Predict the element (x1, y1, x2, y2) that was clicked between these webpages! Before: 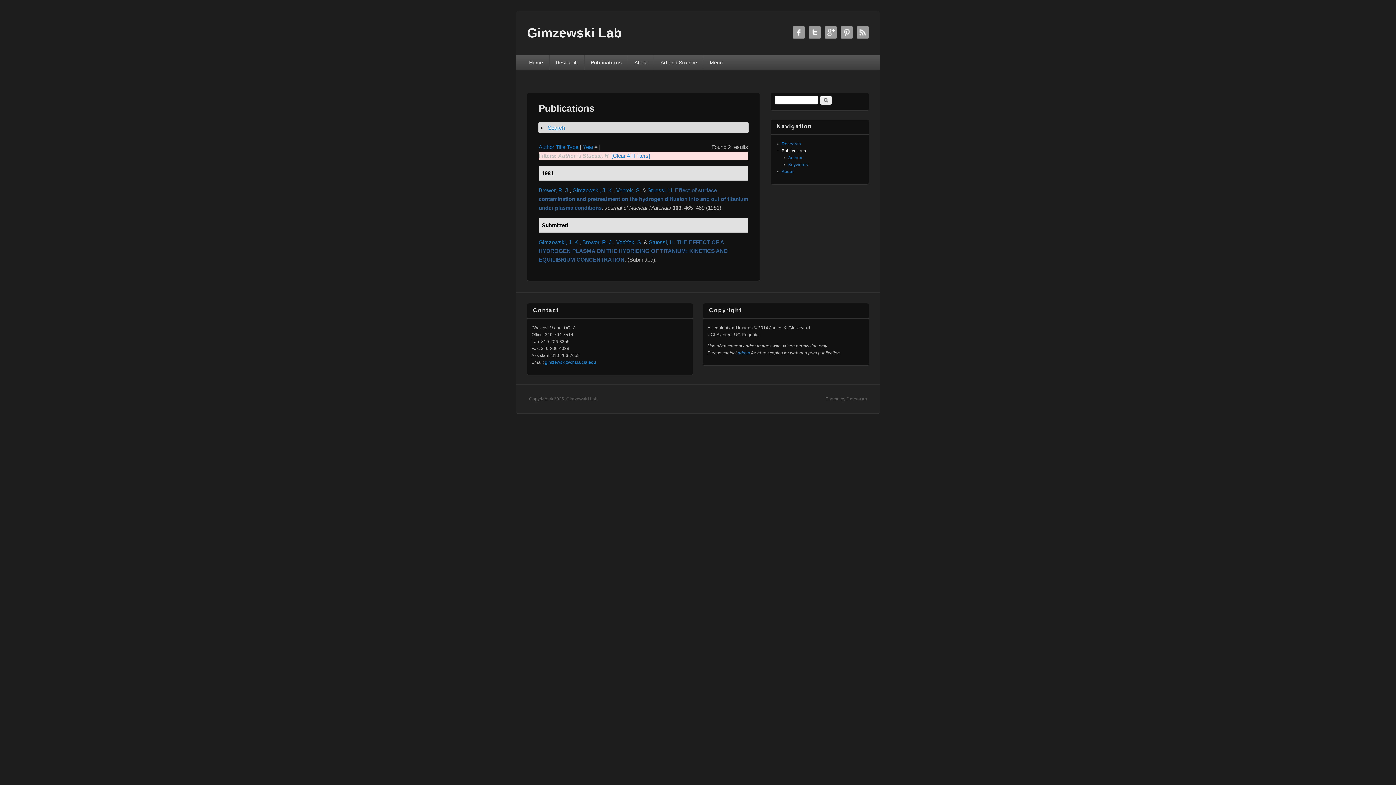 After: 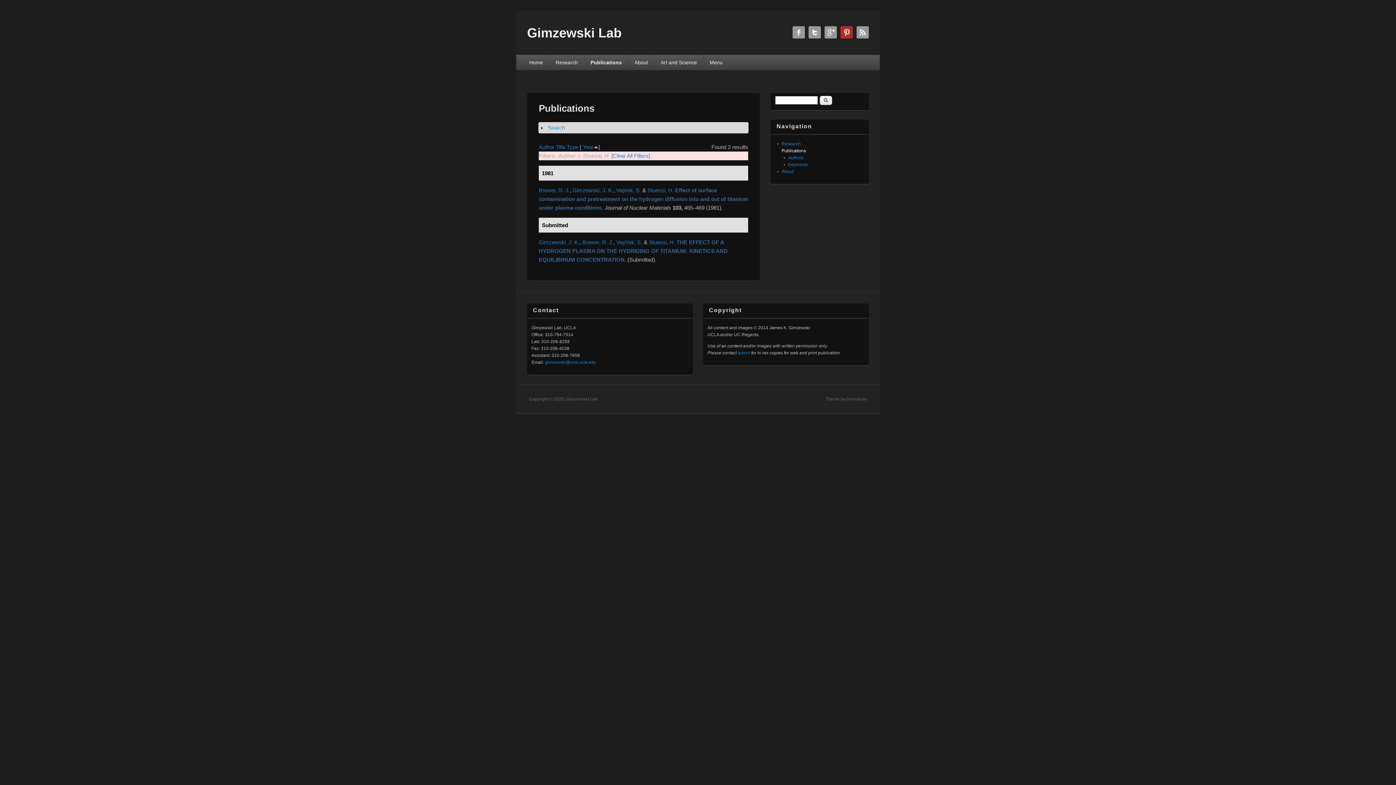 Action: label: Gimzewski Lab Twitter bbox: (840, 26, 853, 38)